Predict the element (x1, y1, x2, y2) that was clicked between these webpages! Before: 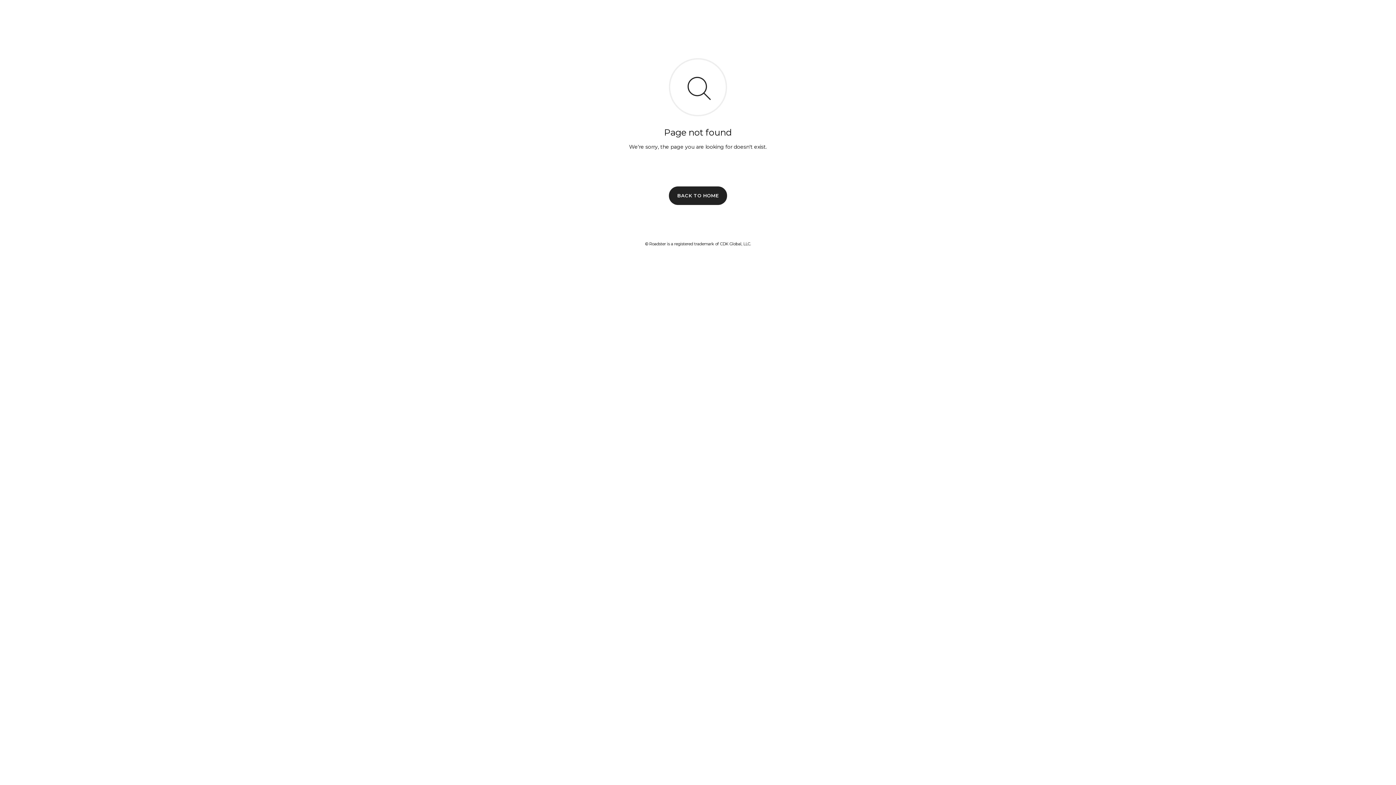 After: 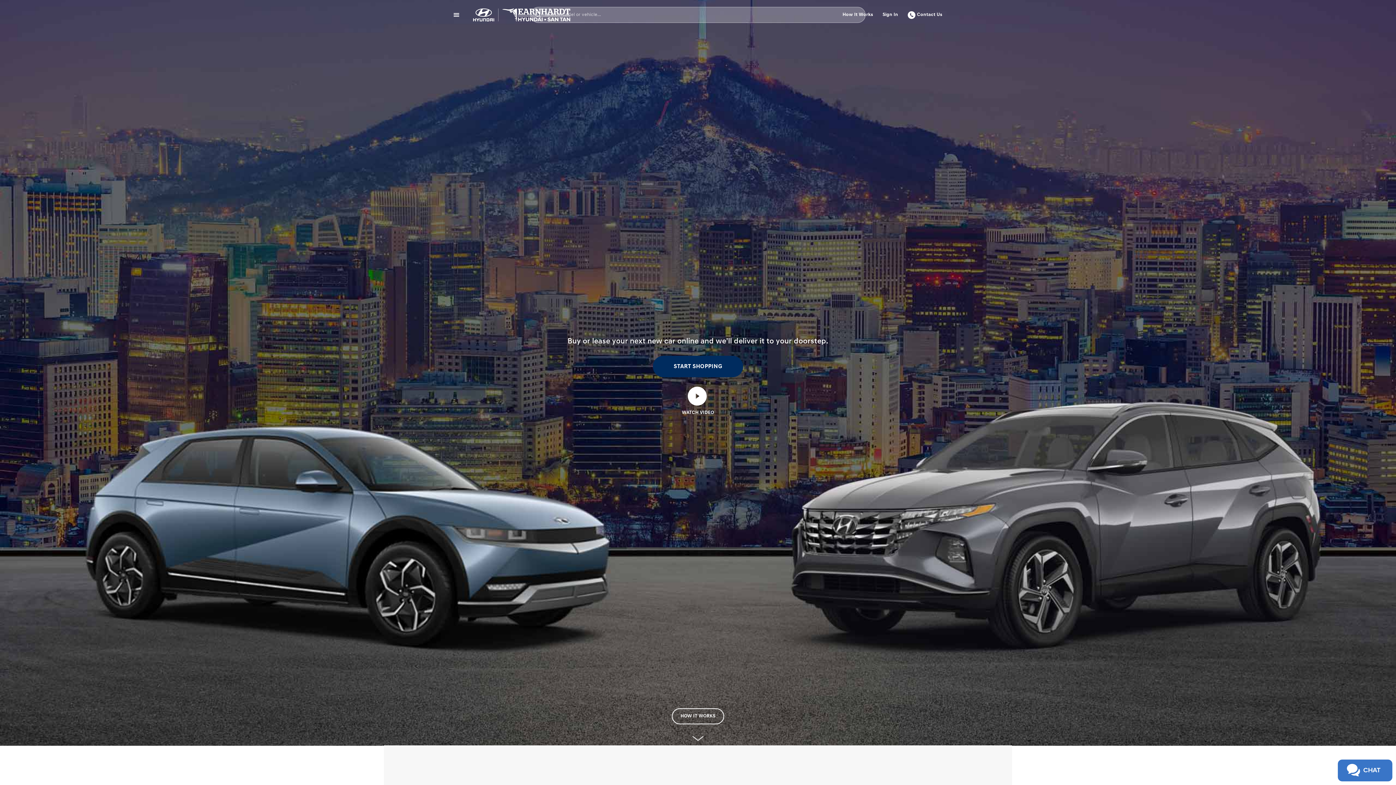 Action: label: BACK TO HOME bbox: (669, 186, 727, 204)